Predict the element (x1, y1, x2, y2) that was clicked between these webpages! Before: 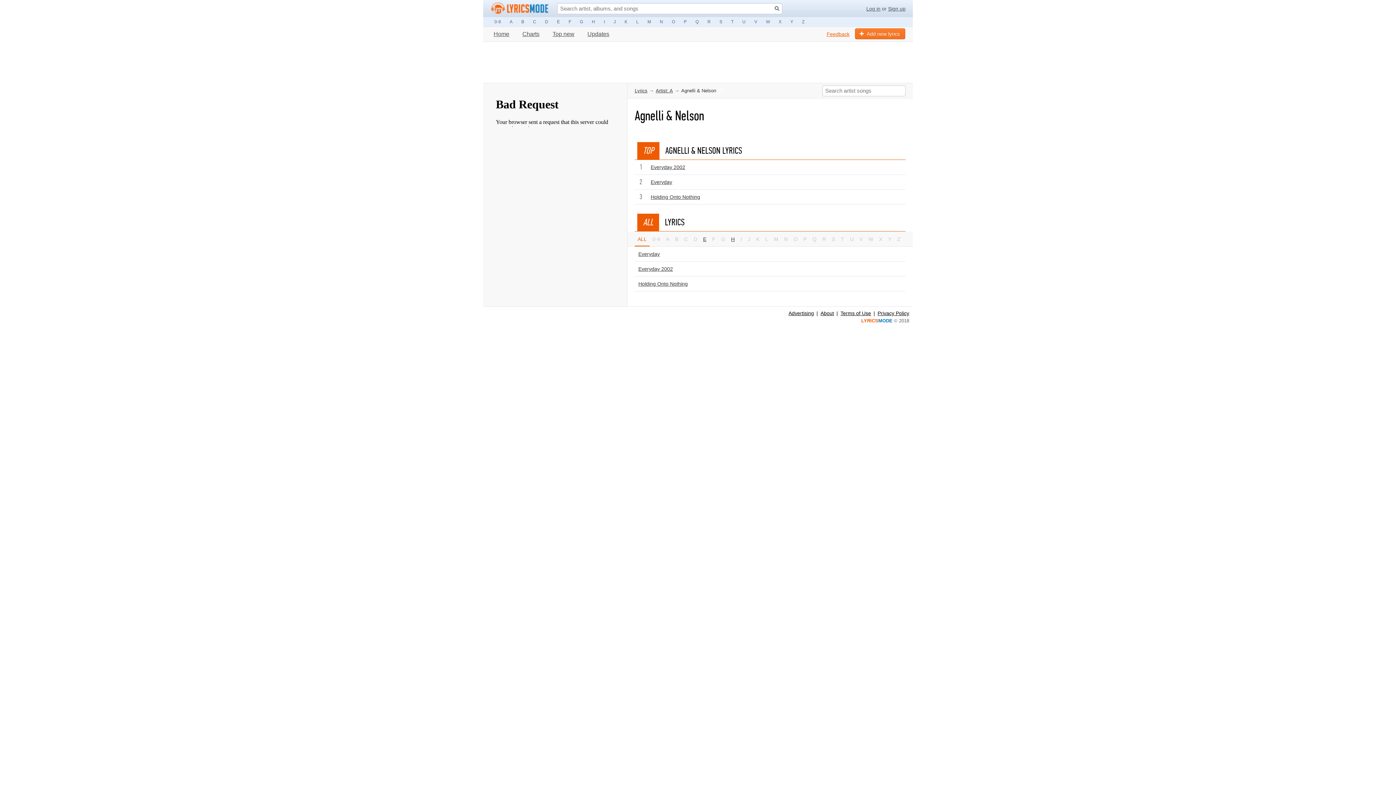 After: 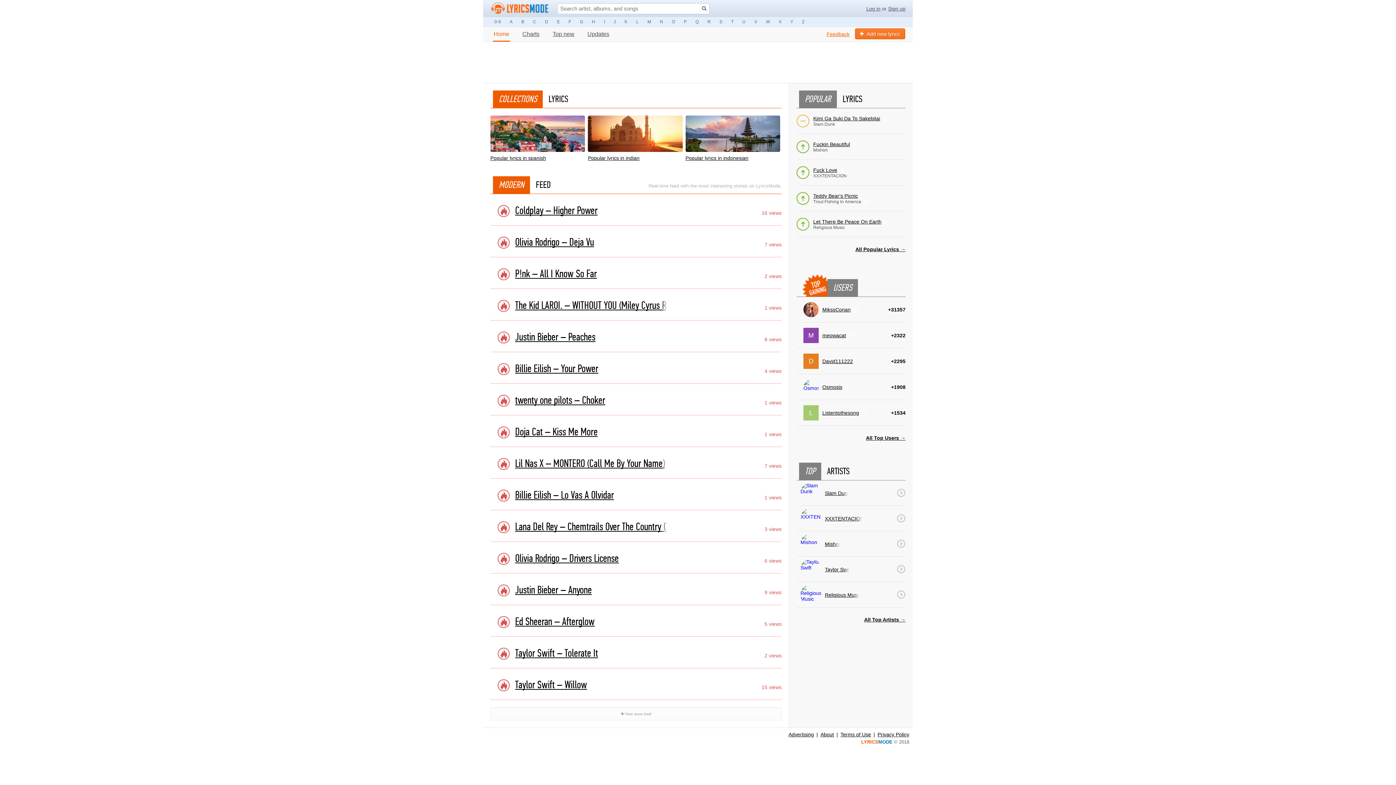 Action: label: Lyrics bbox: (634, 87, 647, 93)